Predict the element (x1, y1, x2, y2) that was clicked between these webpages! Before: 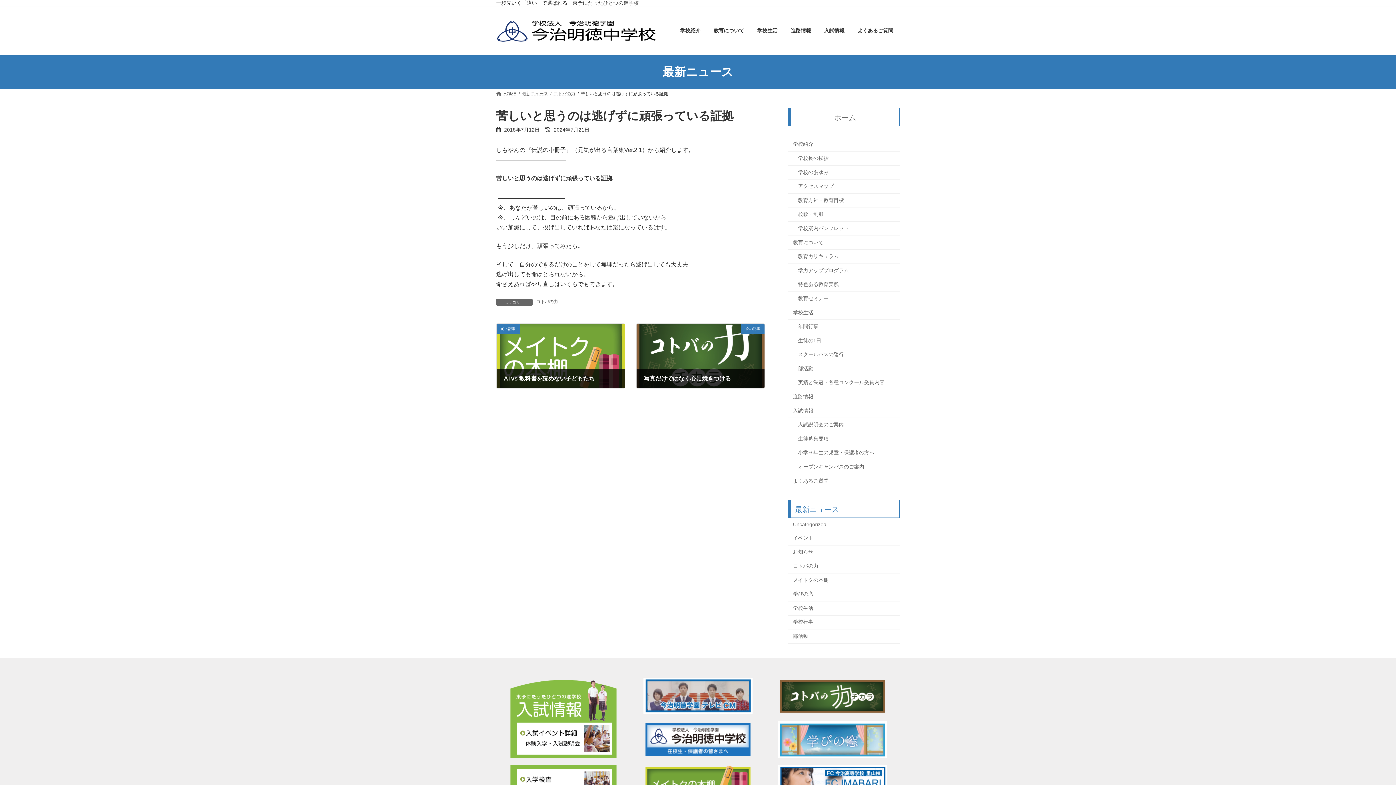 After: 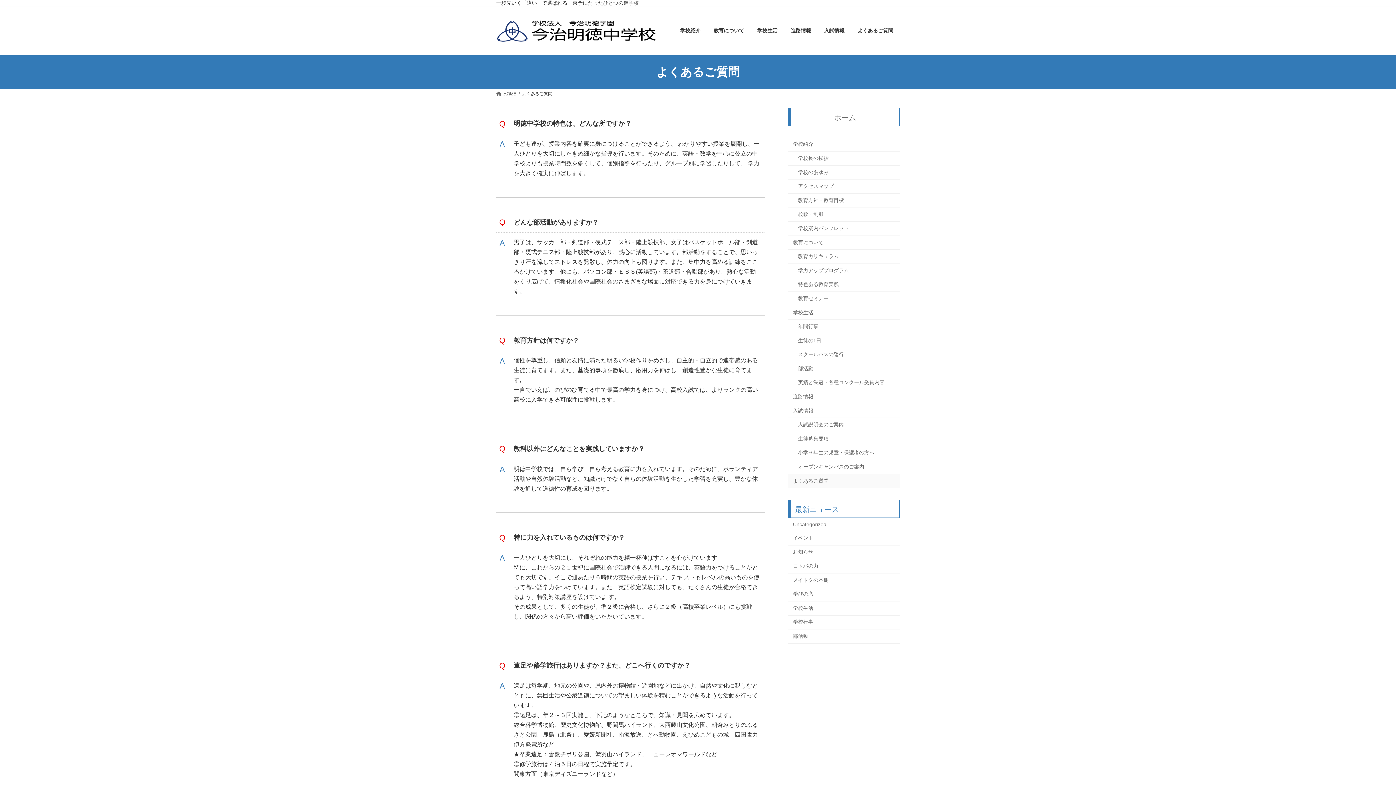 Action: bbox: (851, 22, 900, 39) label: よくあるご質問